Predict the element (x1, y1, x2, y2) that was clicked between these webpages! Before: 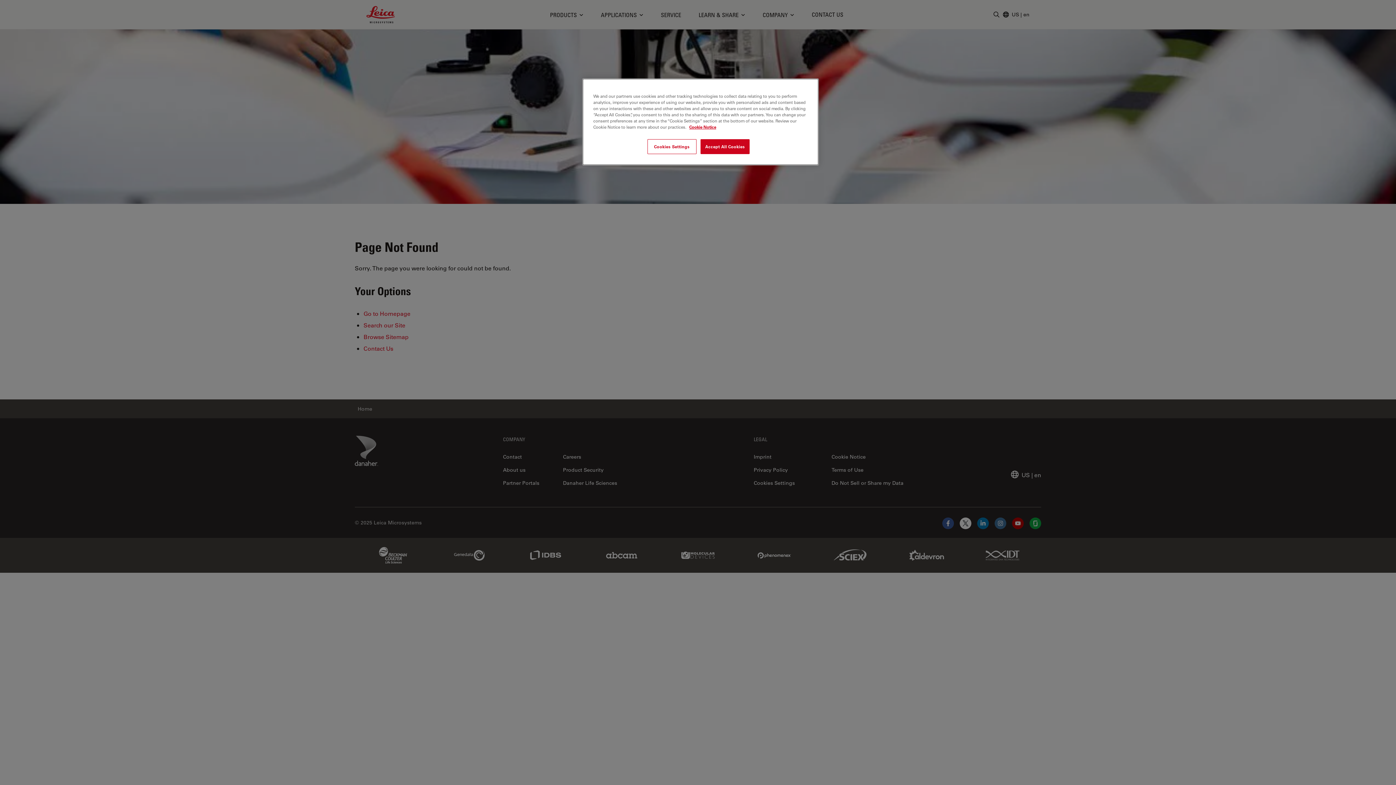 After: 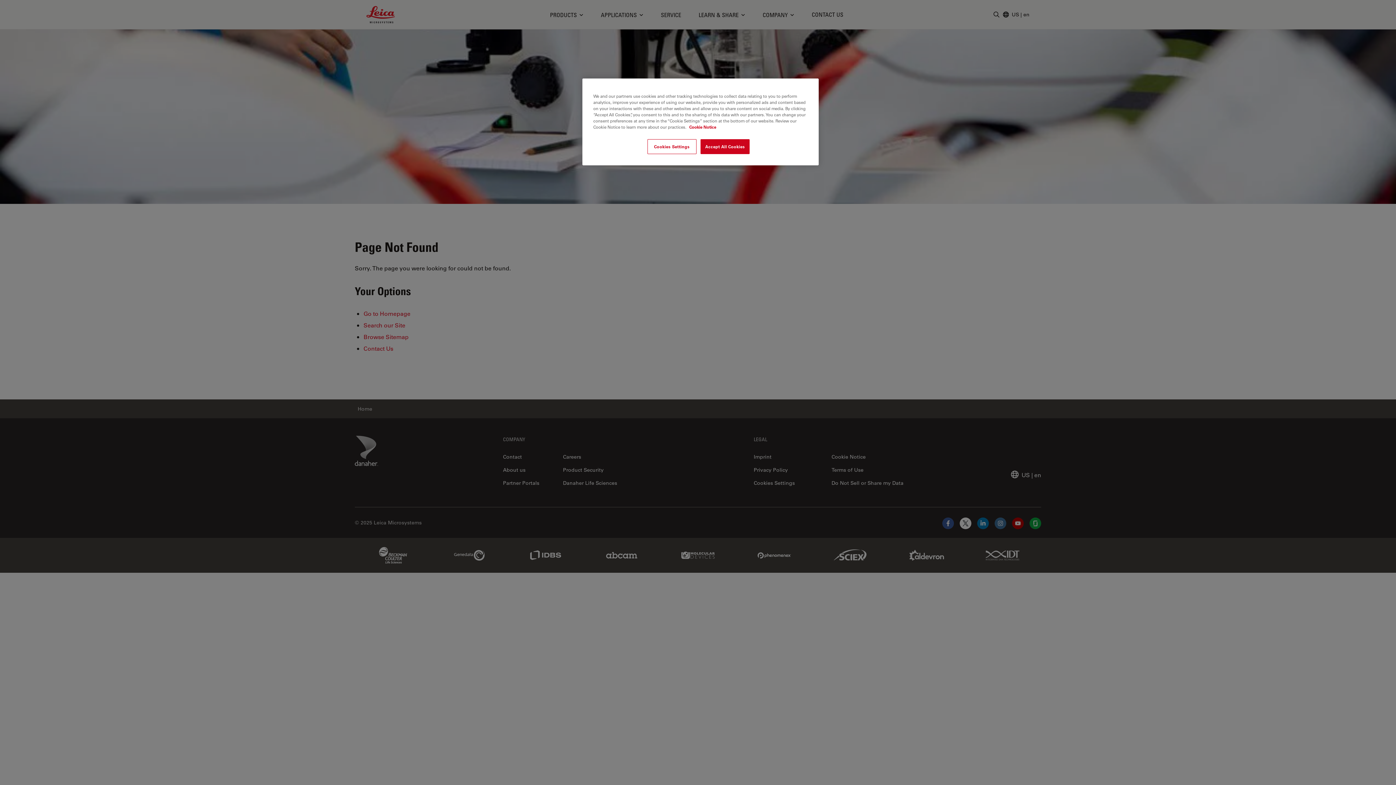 Action: bbox: (689, 124, 716, 129) label: More information about your privacy, opens in a new tab